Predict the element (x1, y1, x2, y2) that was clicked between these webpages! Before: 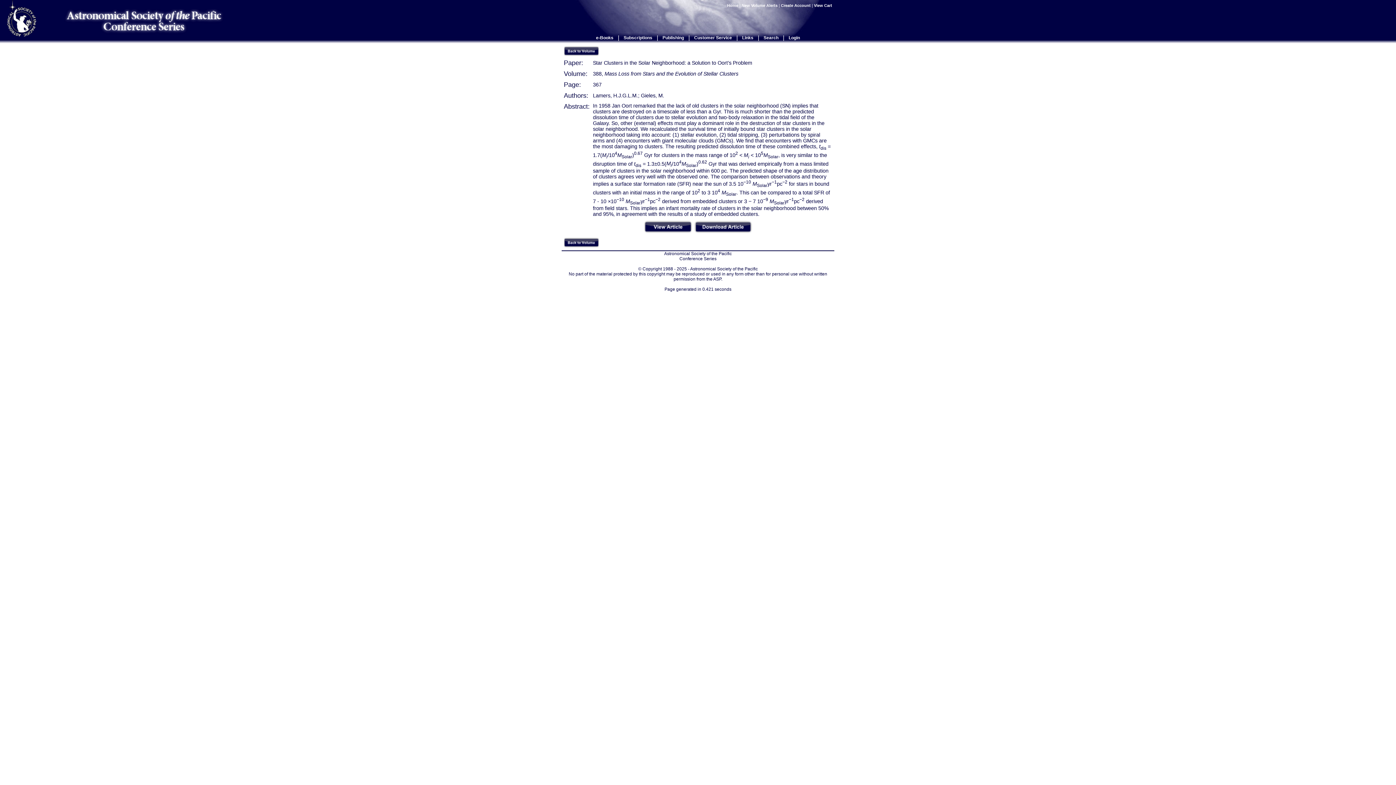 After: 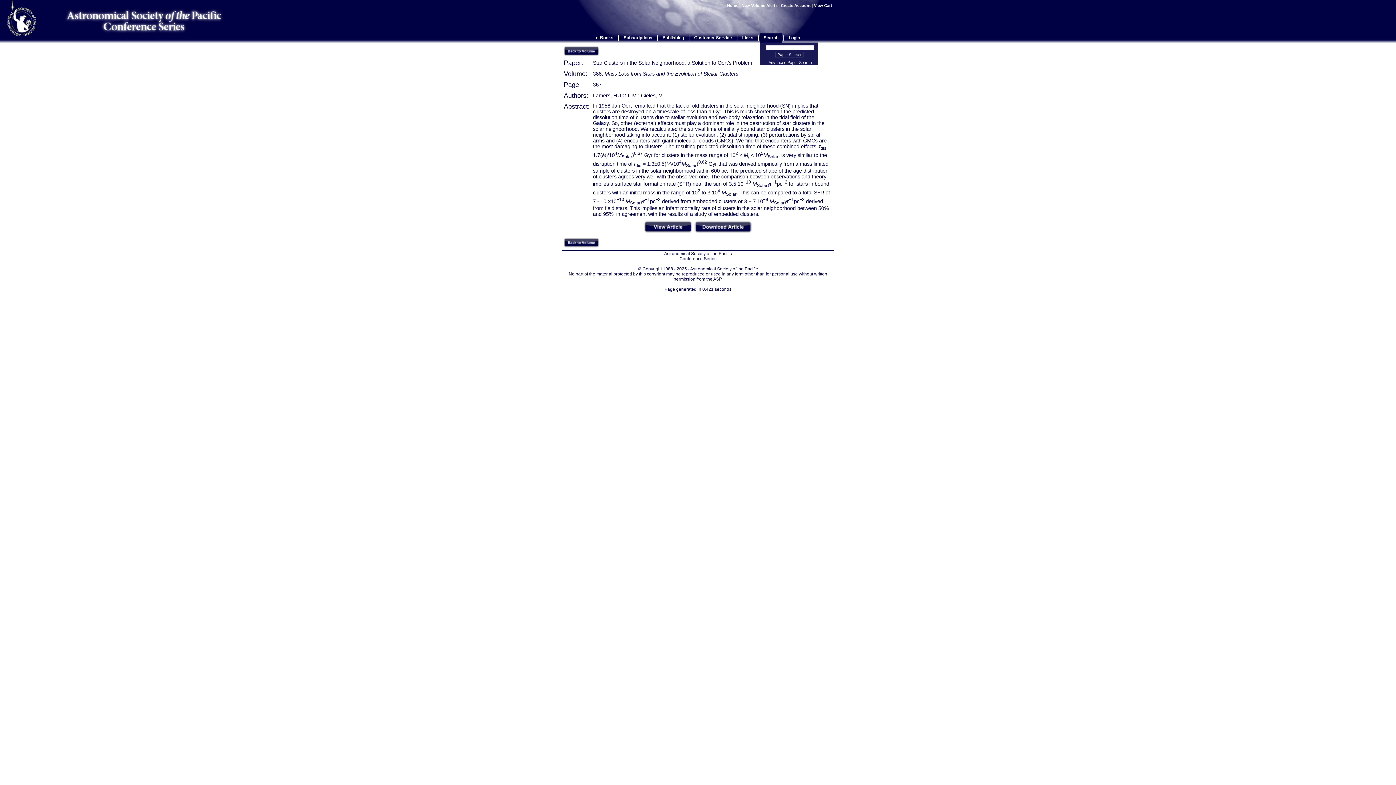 Action: label: Search bbox: (763, 35, 778, 40)